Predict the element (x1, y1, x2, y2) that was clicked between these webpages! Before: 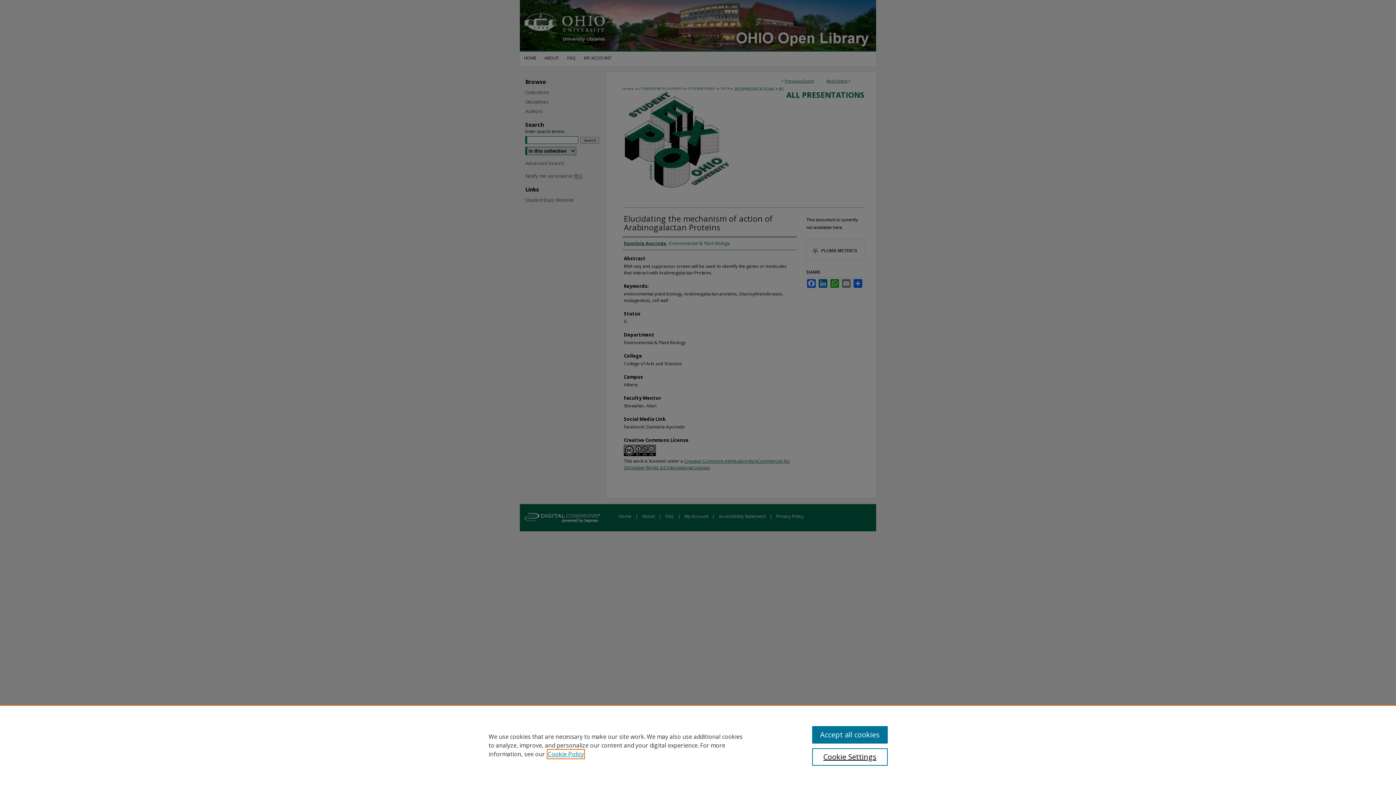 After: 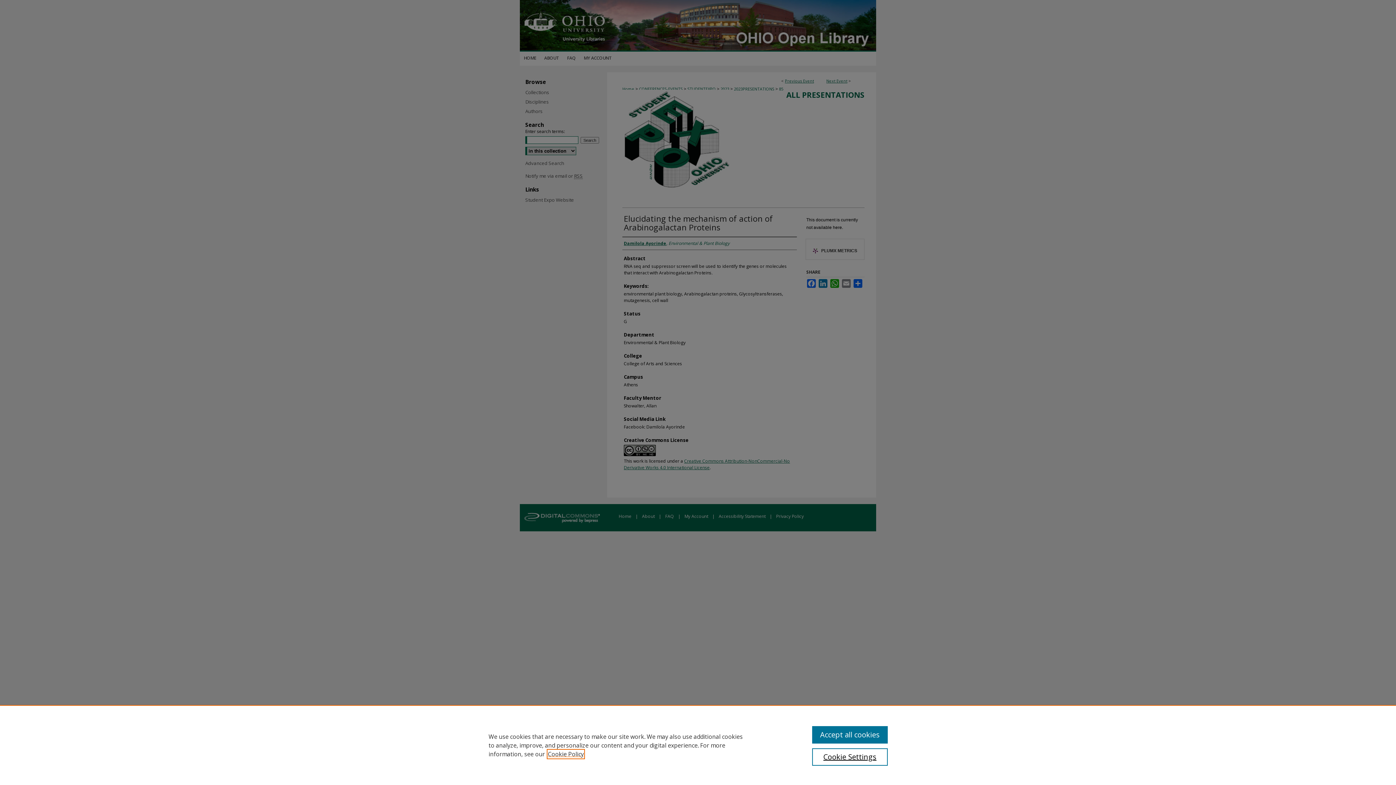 Action: label: , opens in a new tab bbox: (548, 750, 584, 758)